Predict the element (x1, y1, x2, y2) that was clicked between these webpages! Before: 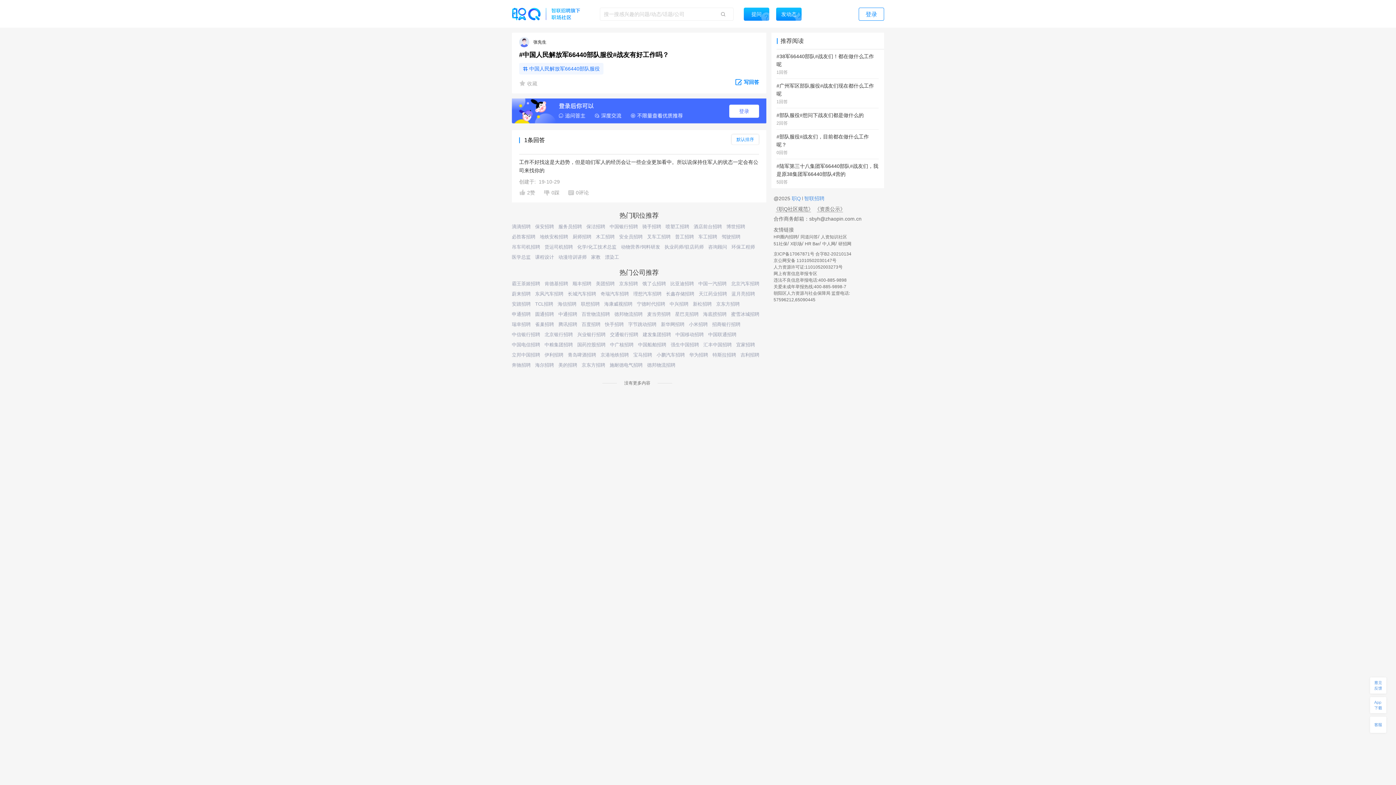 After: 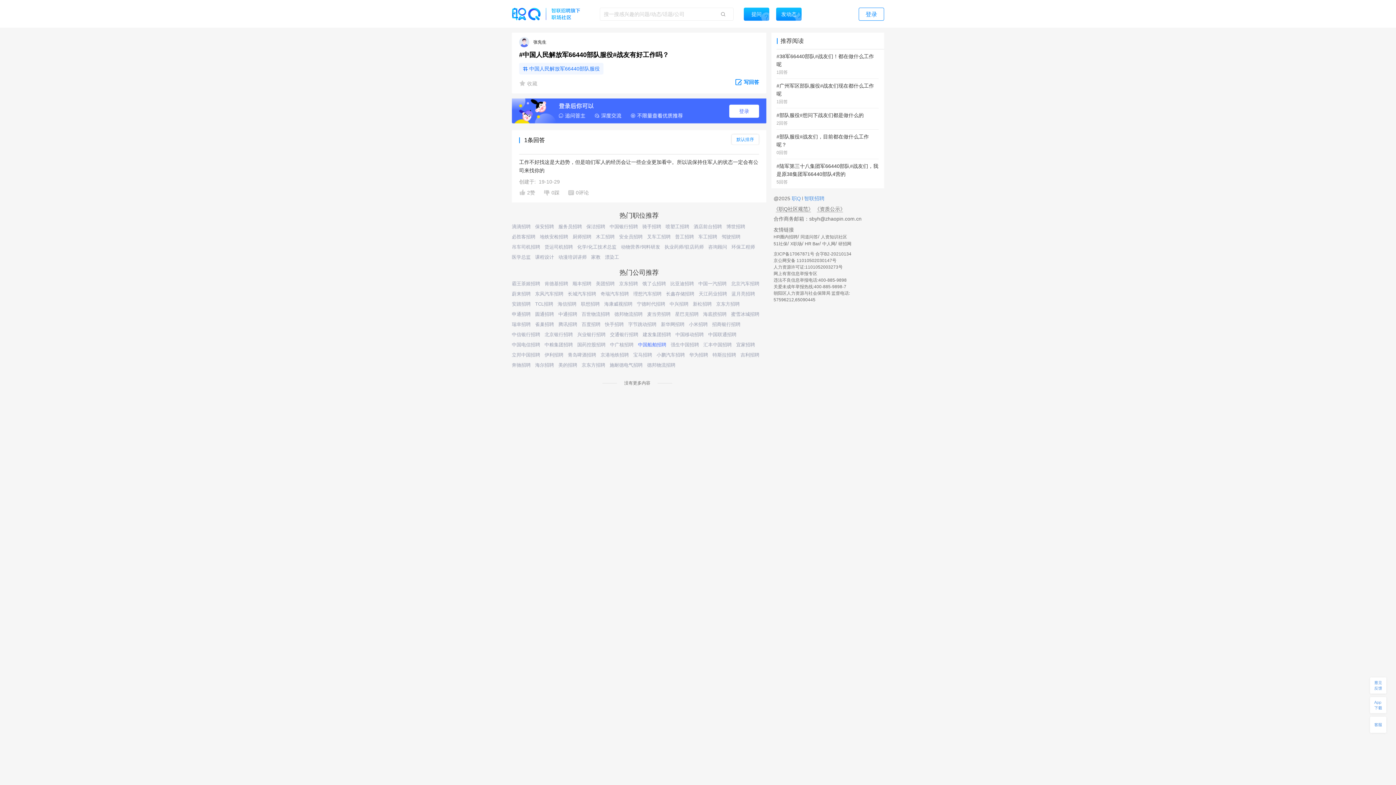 Action: bbox: (638, 342, 666, 348) label: 中国船舶招聘